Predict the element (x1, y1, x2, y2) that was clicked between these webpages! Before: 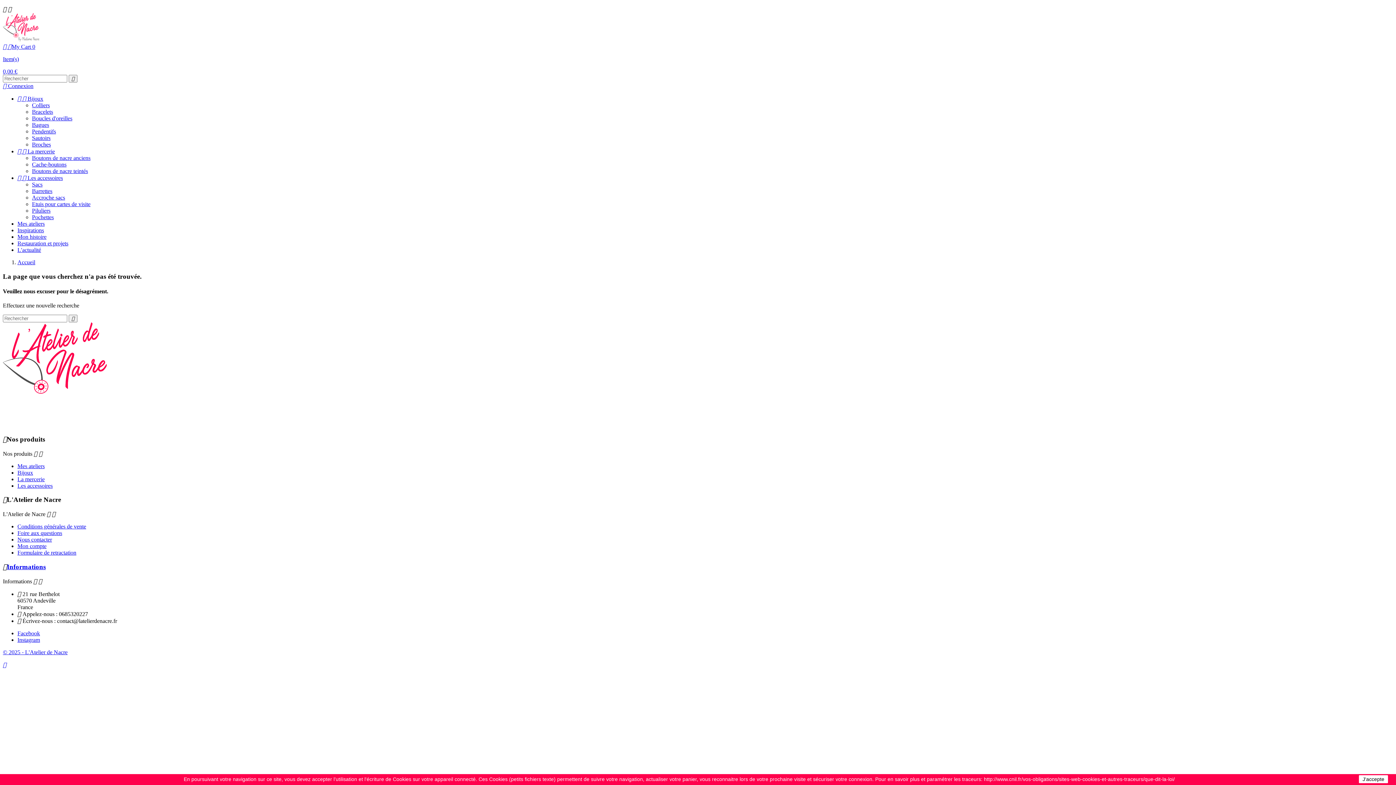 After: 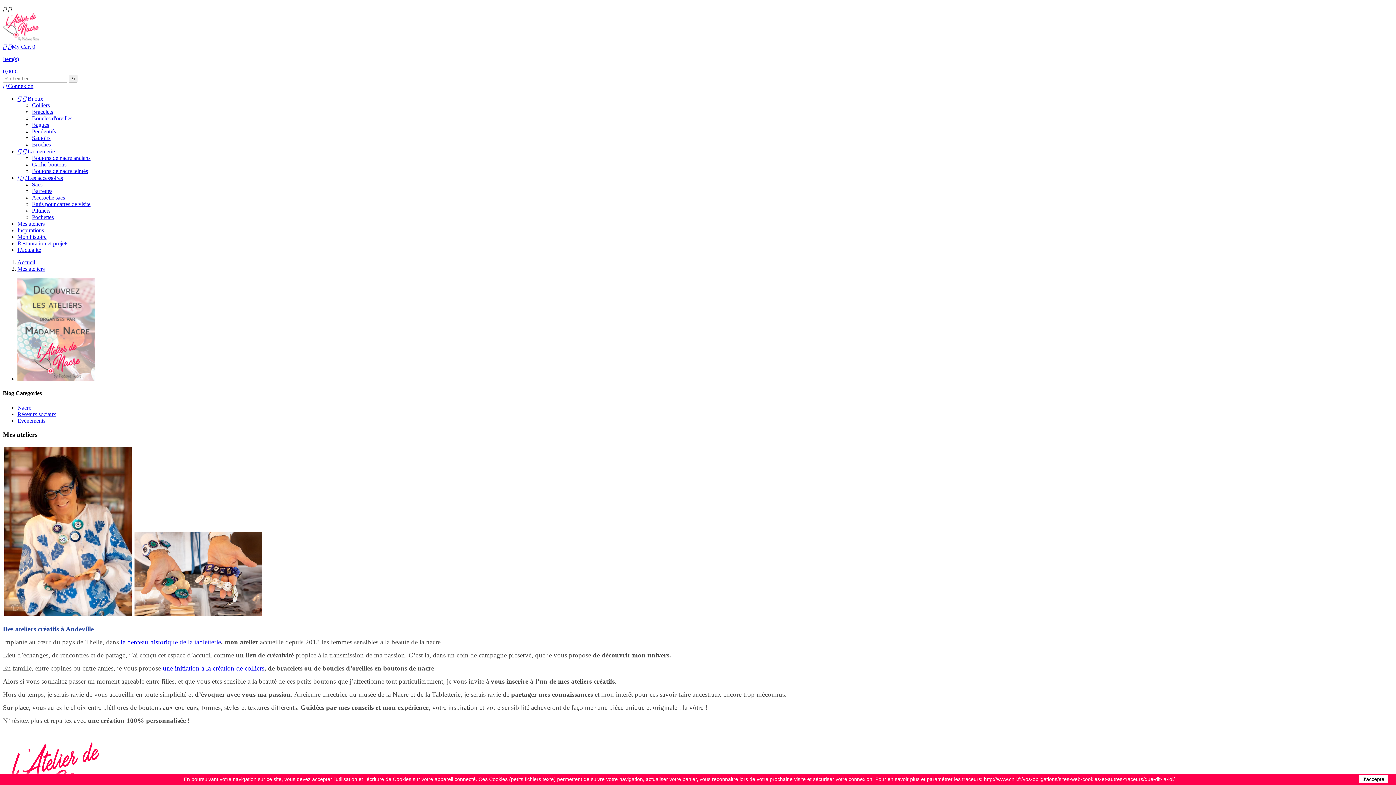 Action: bbox: (17, 463, 44, 469) label: Mes ateliers